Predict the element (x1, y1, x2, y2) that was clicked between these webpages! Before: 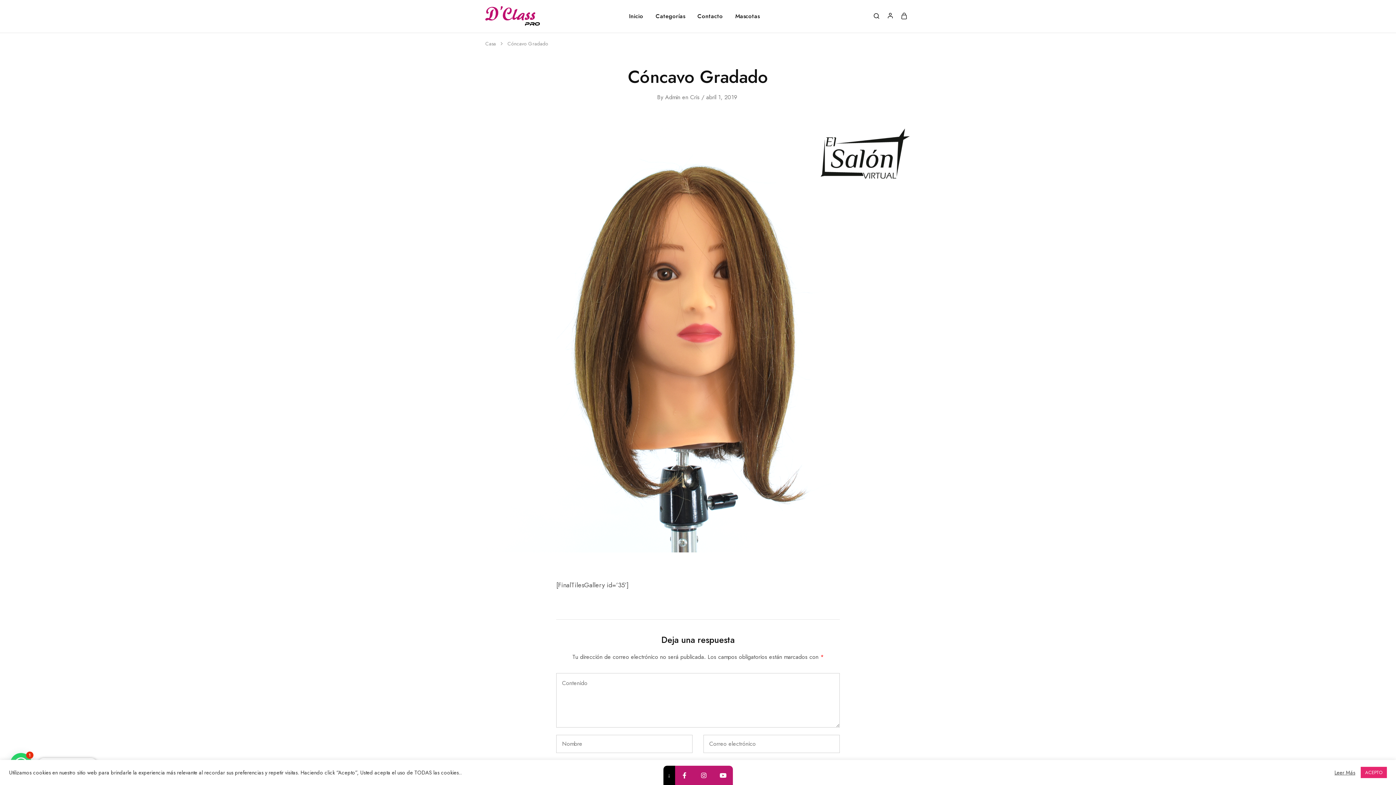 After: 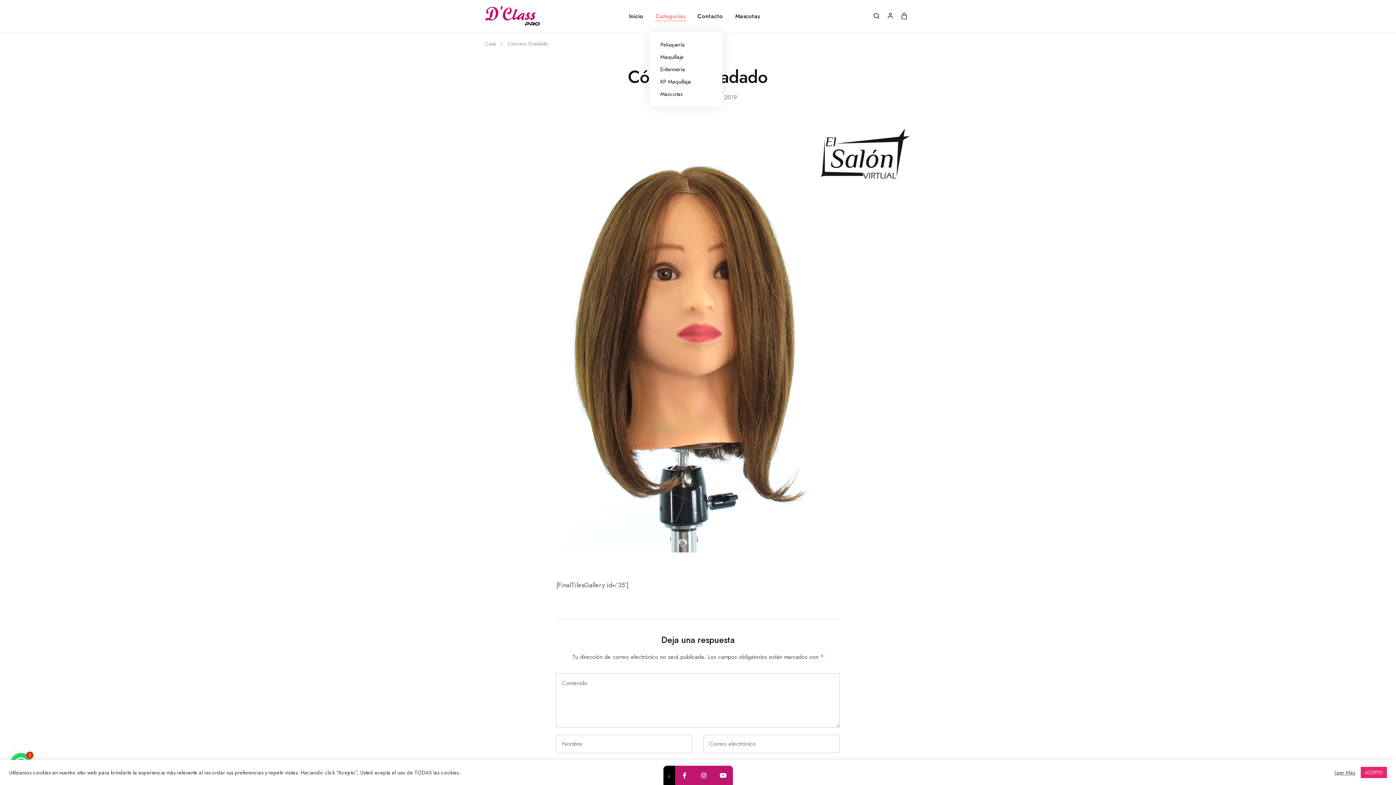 Action: label: Categorías bbox: (654, 12, 686, 20)